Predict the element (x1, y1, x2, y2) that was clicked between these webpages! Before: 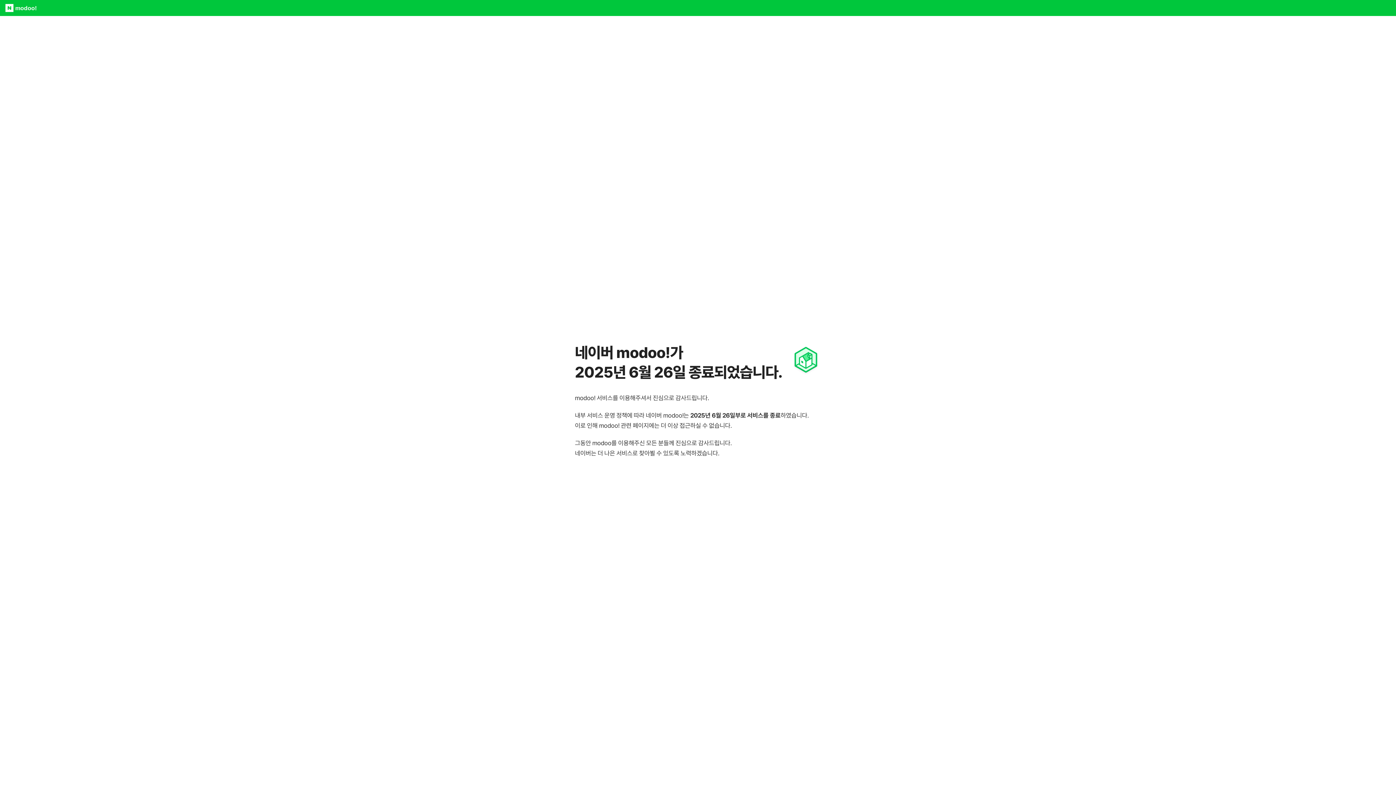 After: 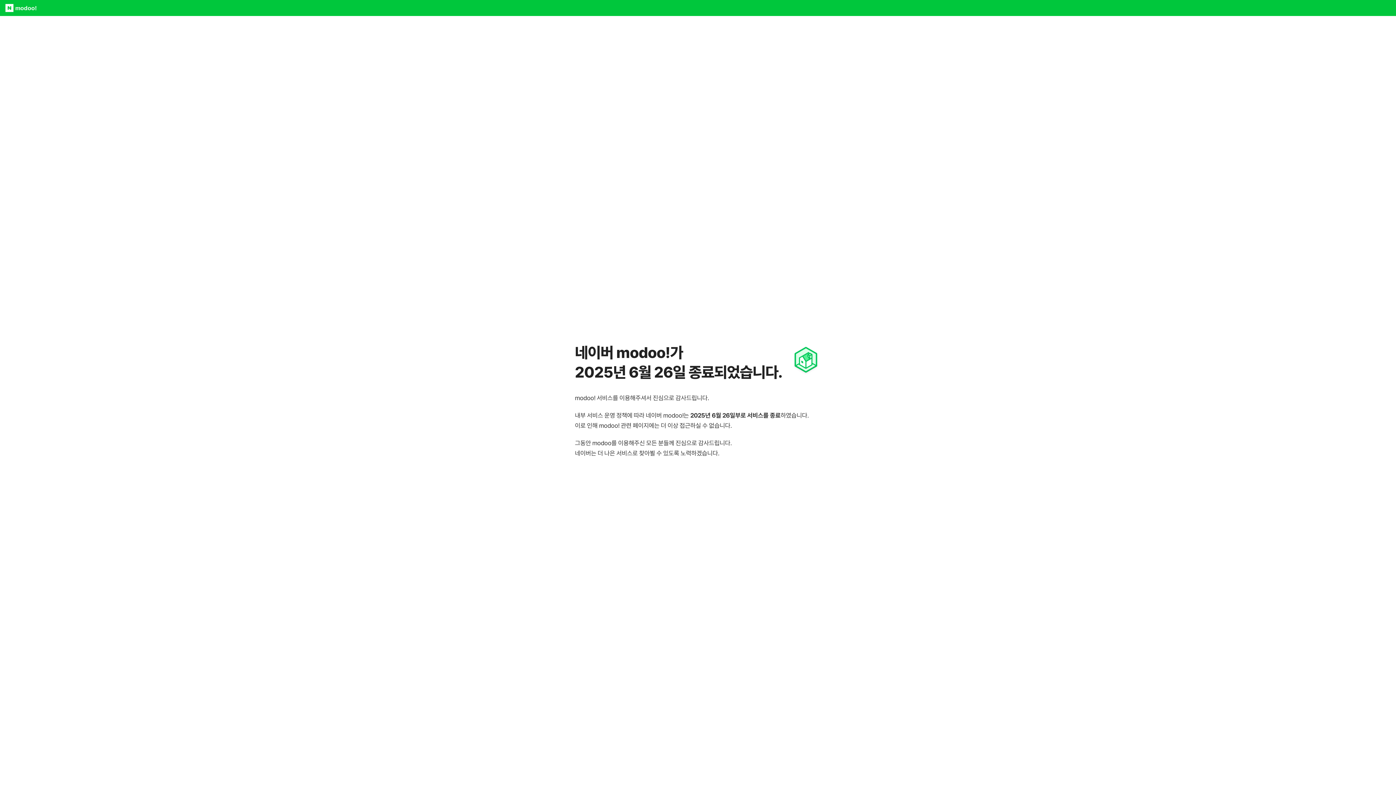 Action: label: modoo! bbox: (15, 0, 36, 16)